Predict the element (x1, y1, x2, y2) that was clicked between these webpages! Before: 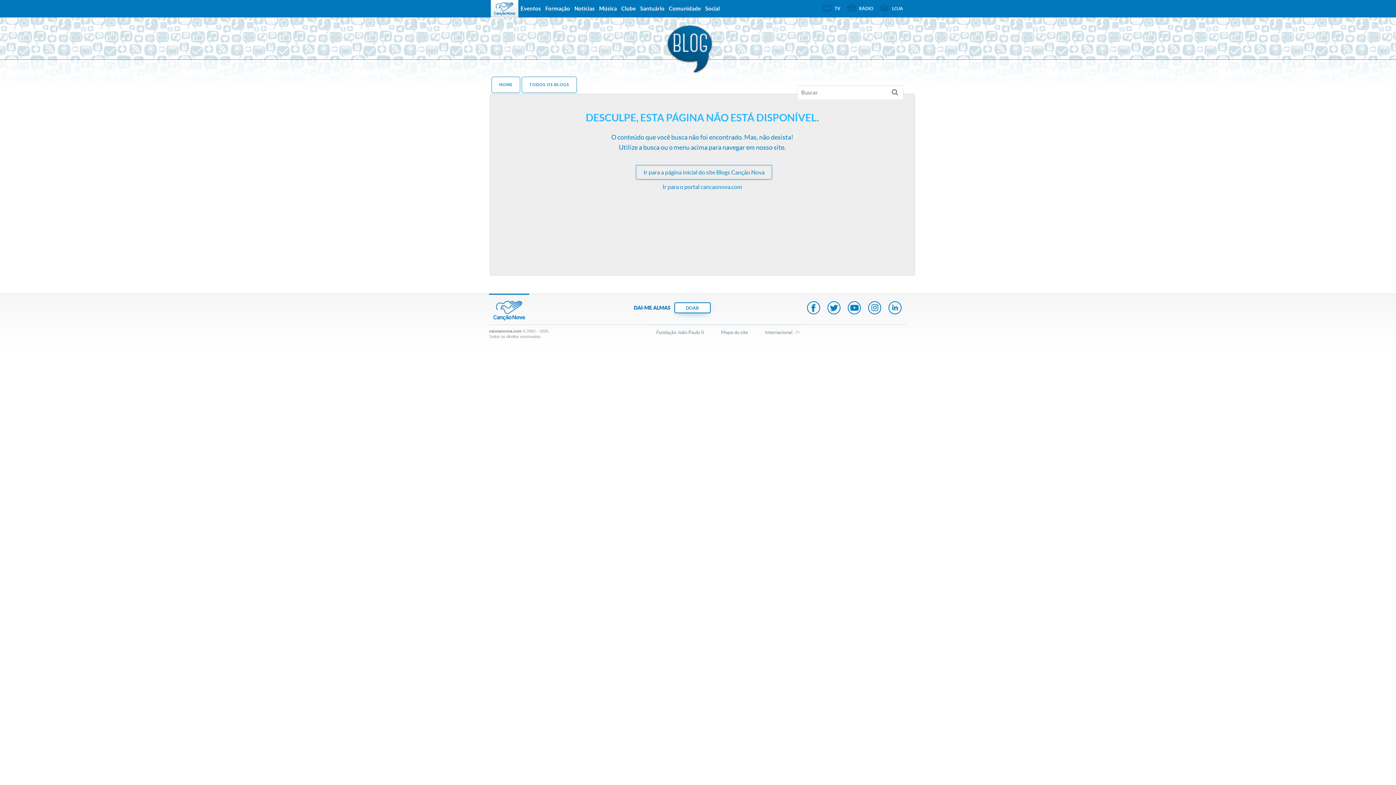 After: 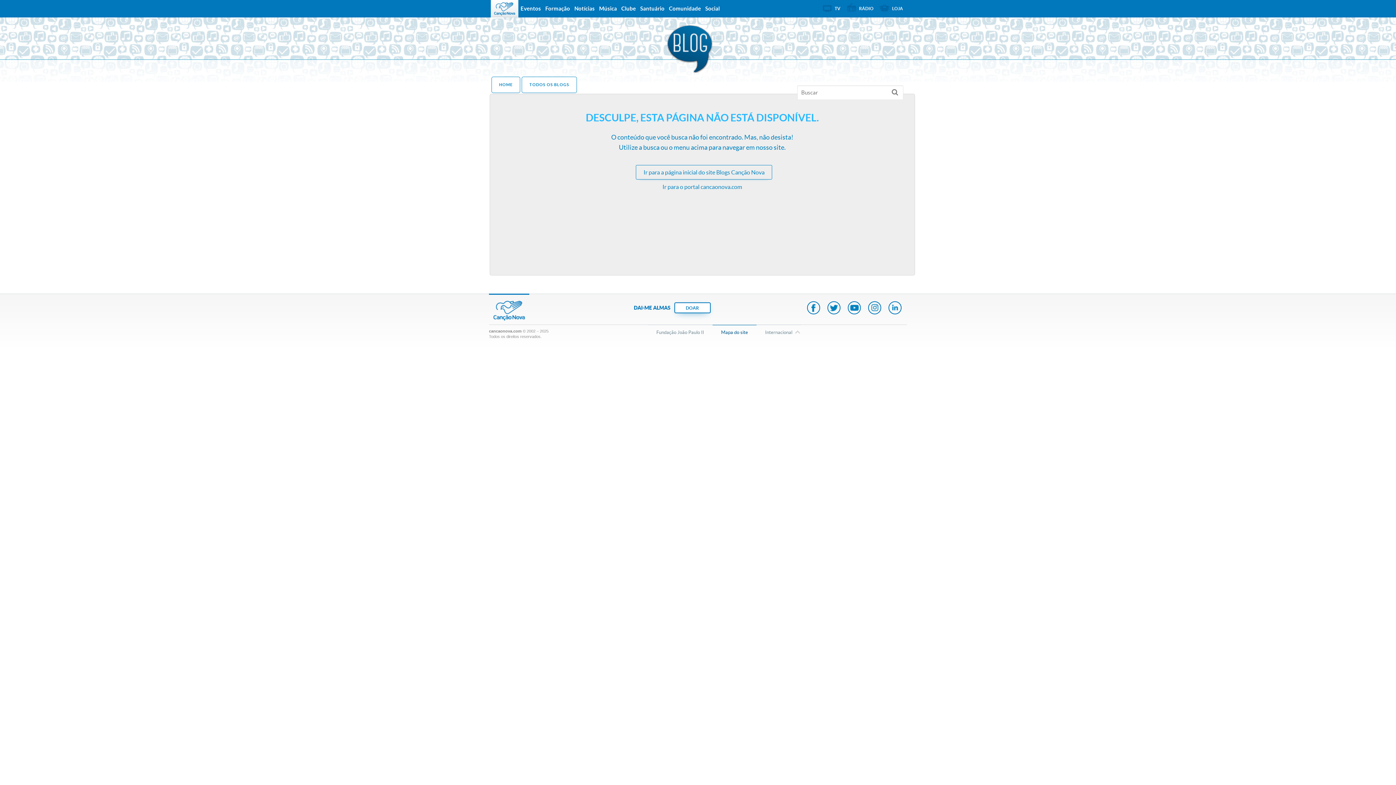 Action: label: Mapa do site bbox: (721, 325, 748, 340)